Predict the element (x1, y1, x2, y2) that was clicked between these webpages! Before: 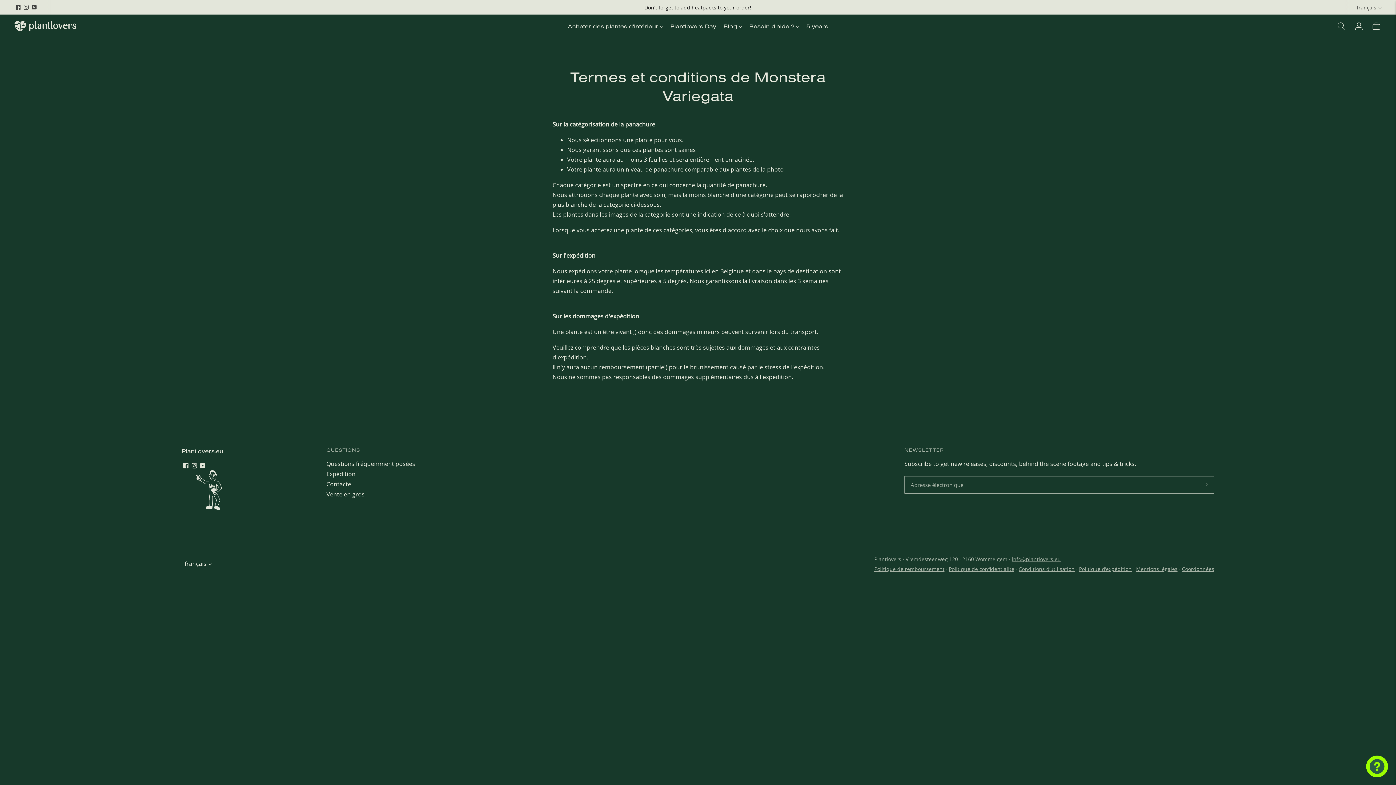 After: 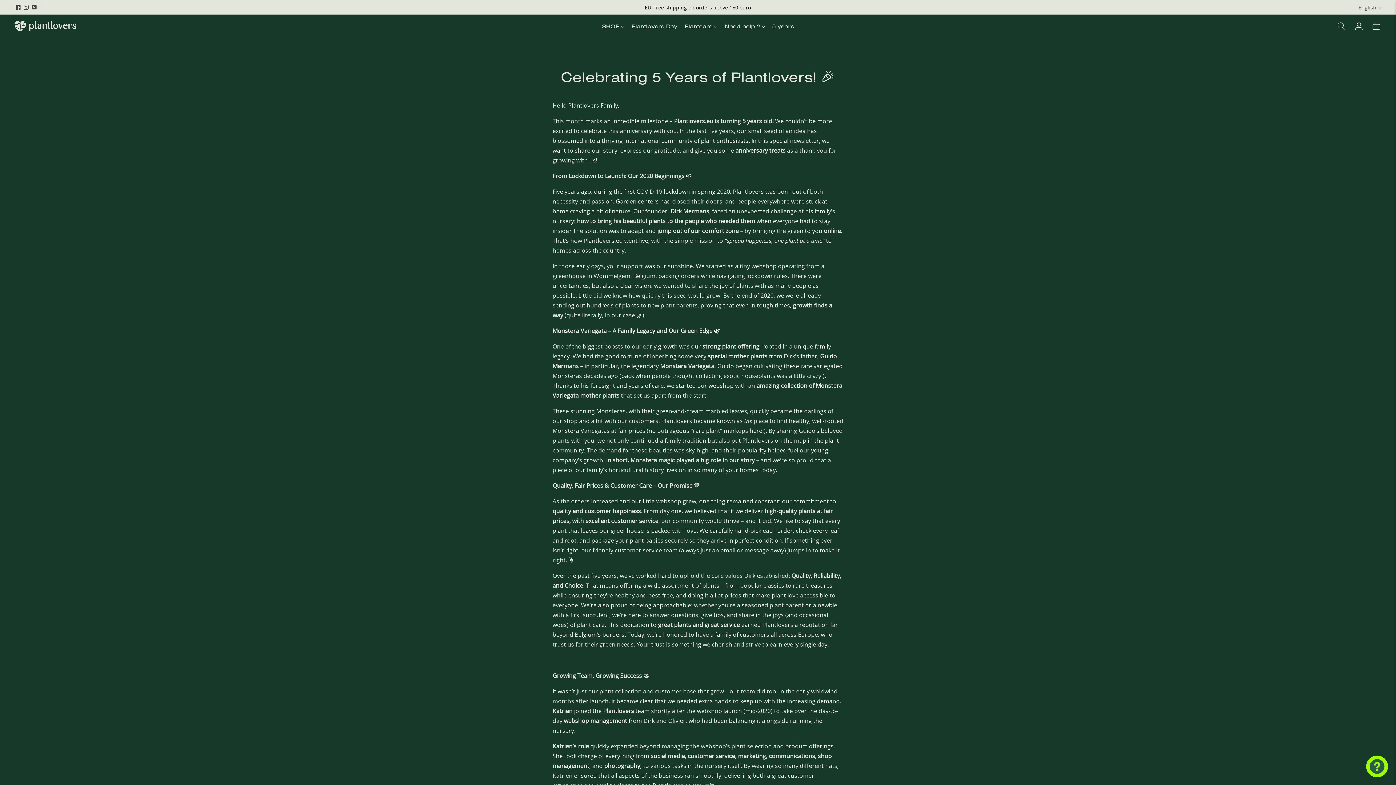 Action: label: 5 years bbox: (806, 18, 828, 34)